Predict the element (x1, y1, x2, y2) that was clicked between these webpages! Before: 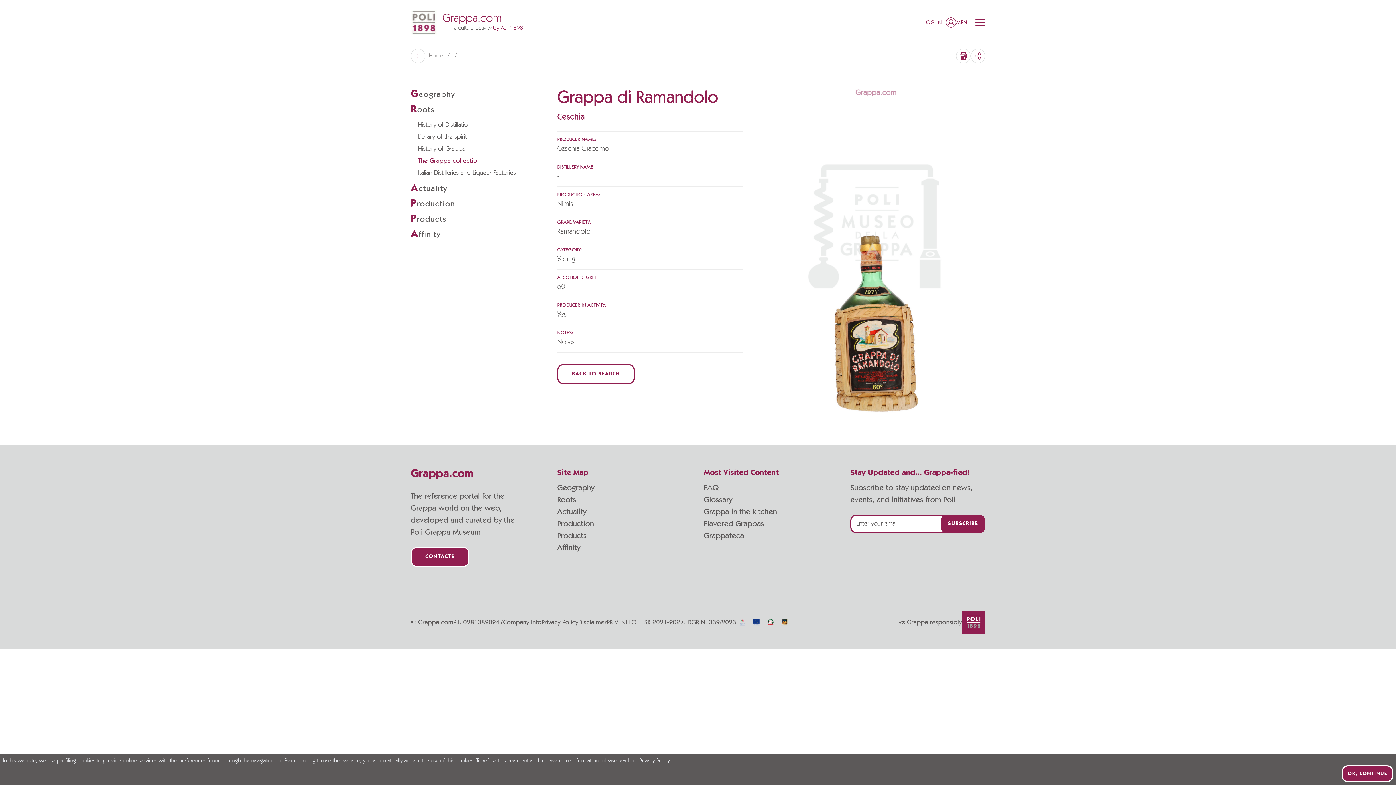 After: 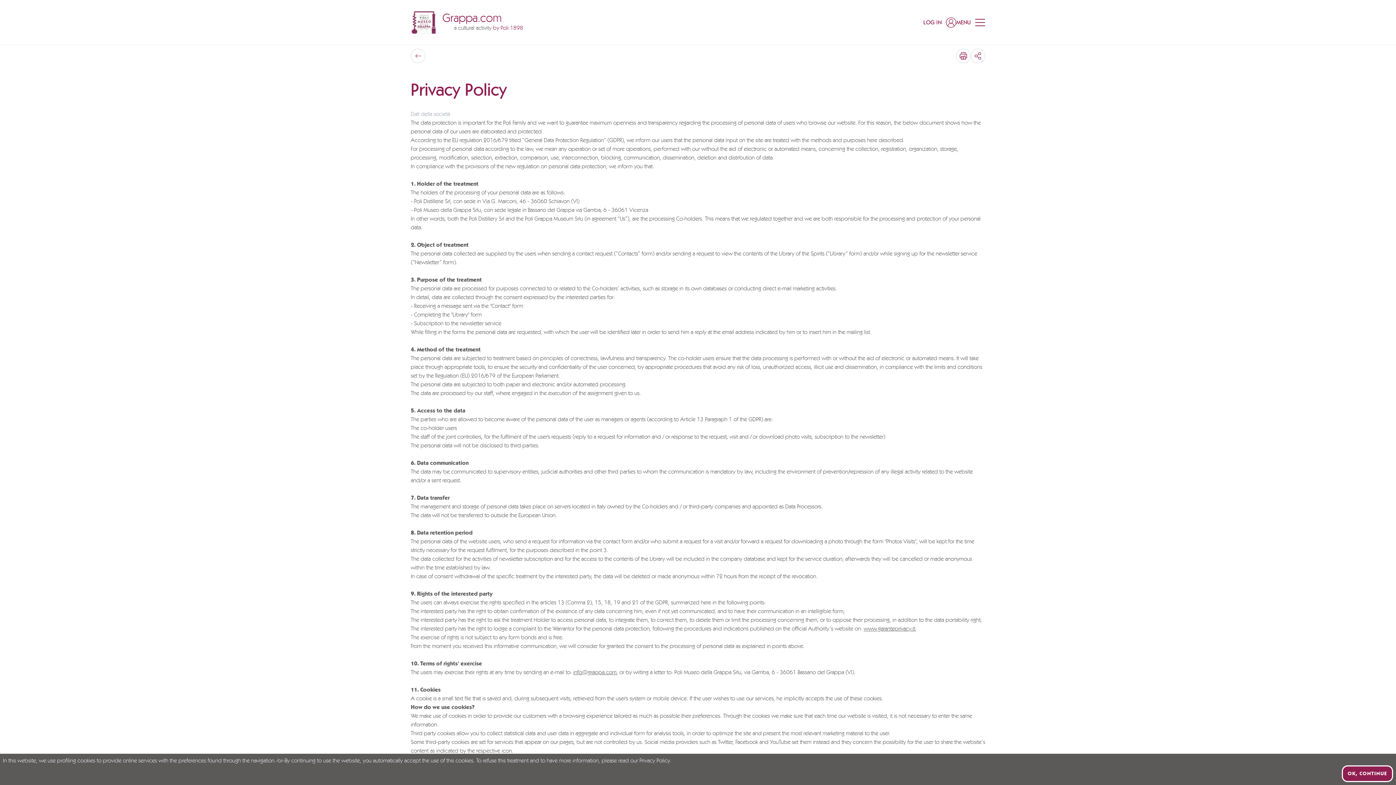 Action: bbox: (541, 619, 578, 626) label: Privacy Policy